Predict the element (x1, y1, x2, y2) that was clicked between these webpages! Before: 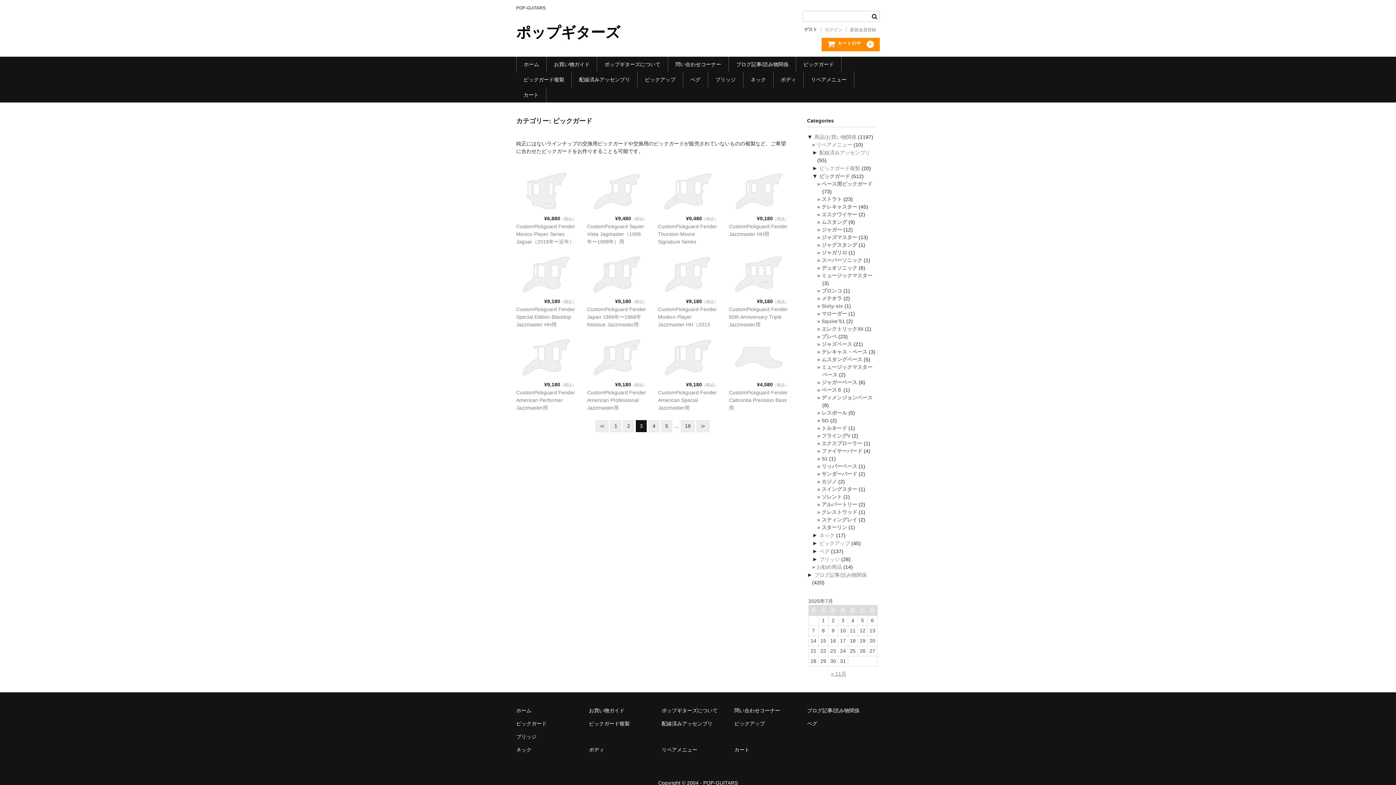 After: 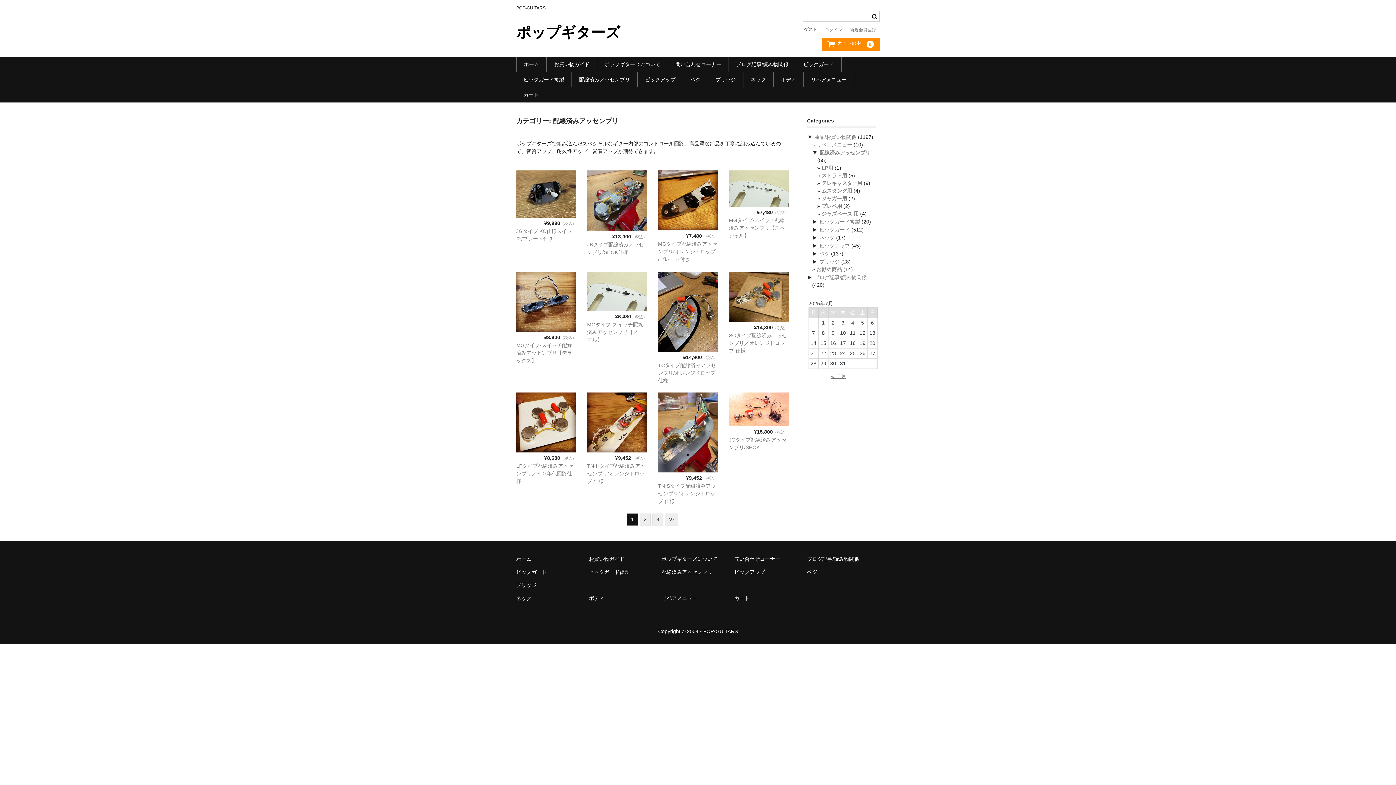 Action: label: 配線済みアッセンブリ bbox: (819, 149, 870, 155)